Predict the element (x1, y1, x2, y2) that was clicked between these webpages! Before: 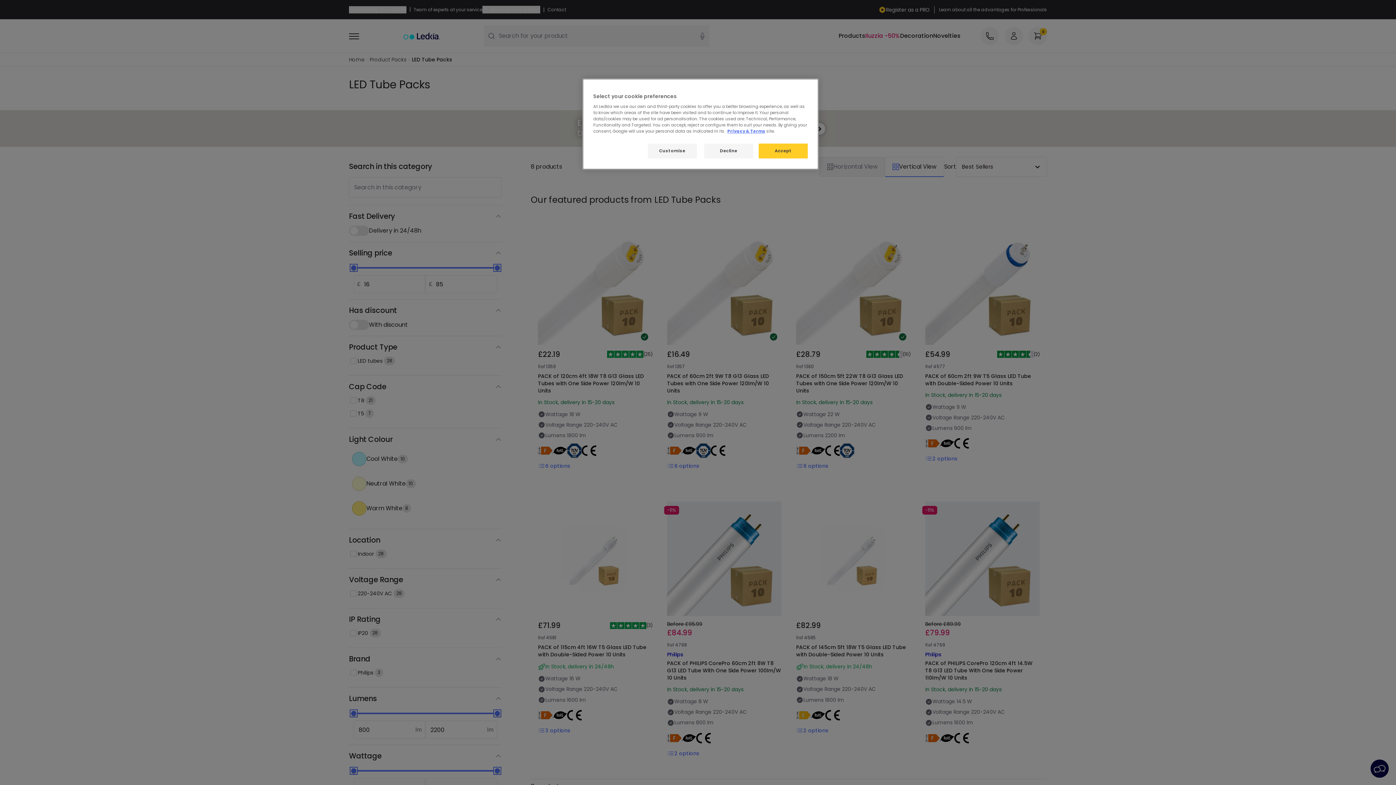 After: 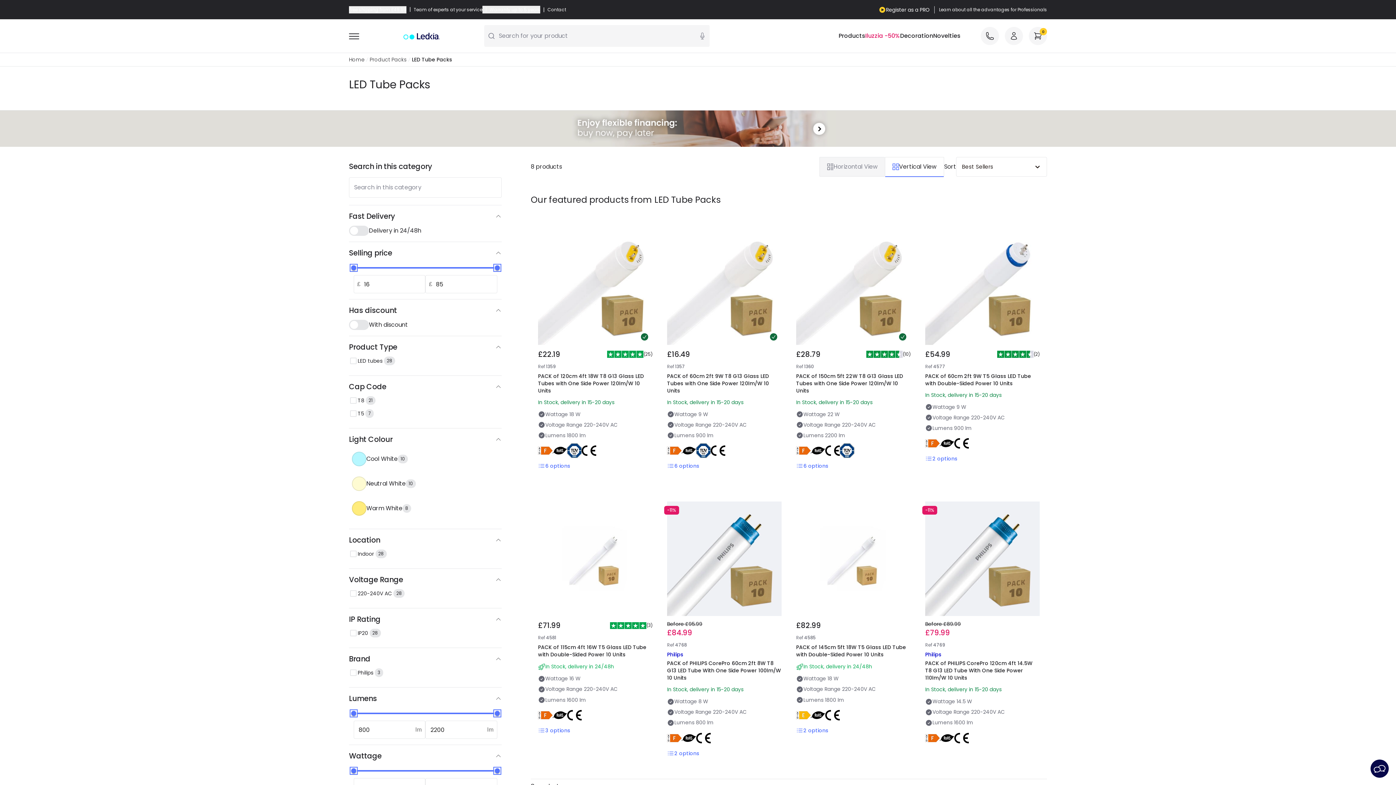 Action: label: Accept bbox: (758, 143, 808, 158)